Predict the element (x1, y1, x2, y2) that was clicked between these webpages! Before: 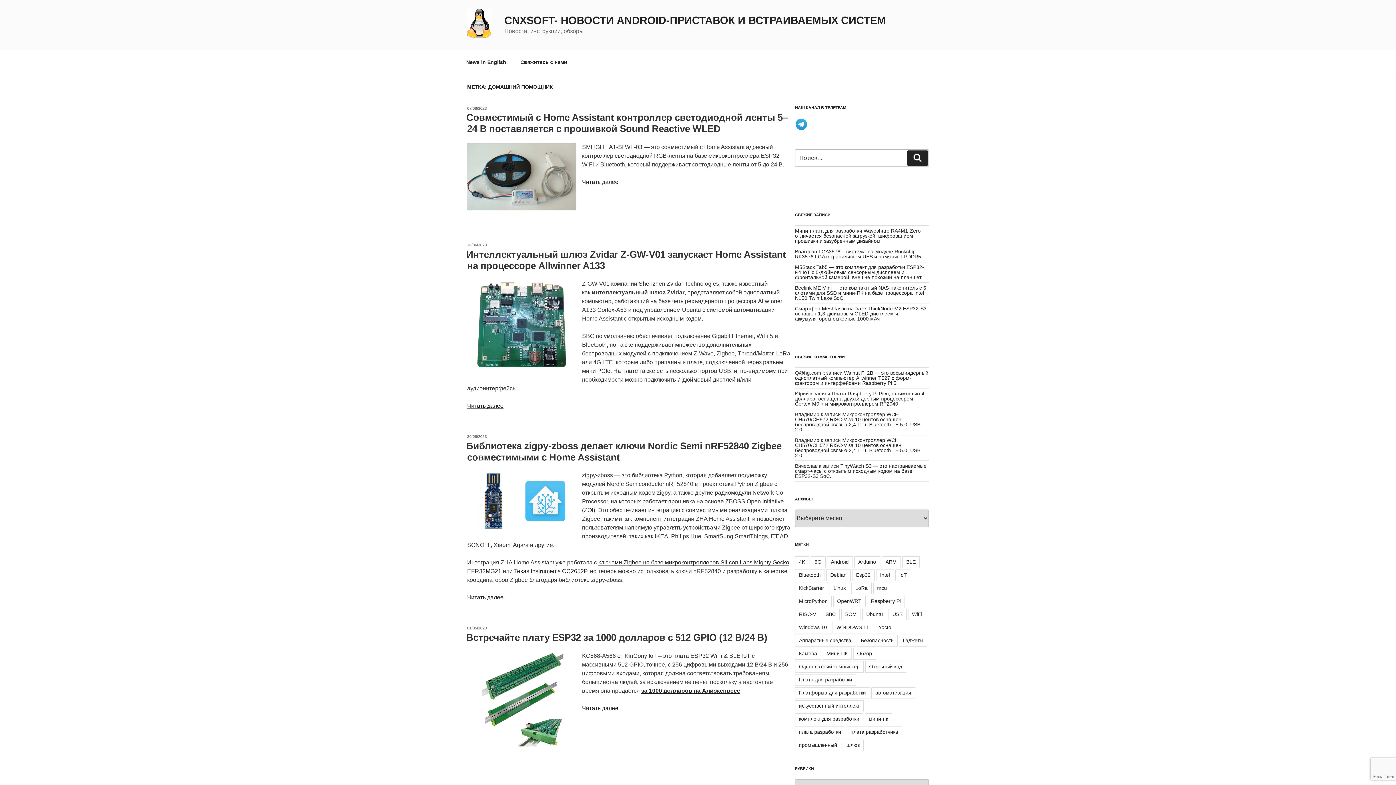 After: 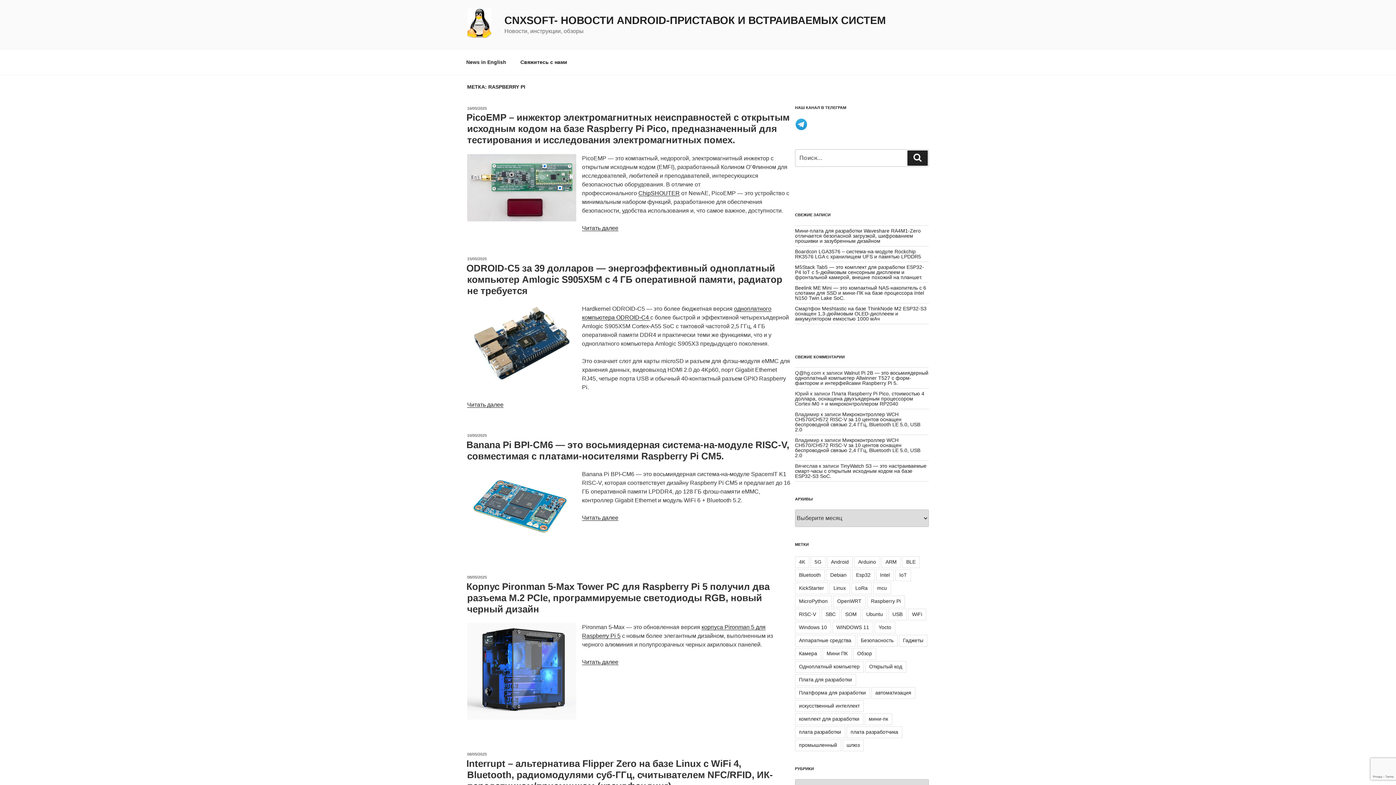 Action: bbox: (867, 595, 904, 607) label: Raspberry Pi